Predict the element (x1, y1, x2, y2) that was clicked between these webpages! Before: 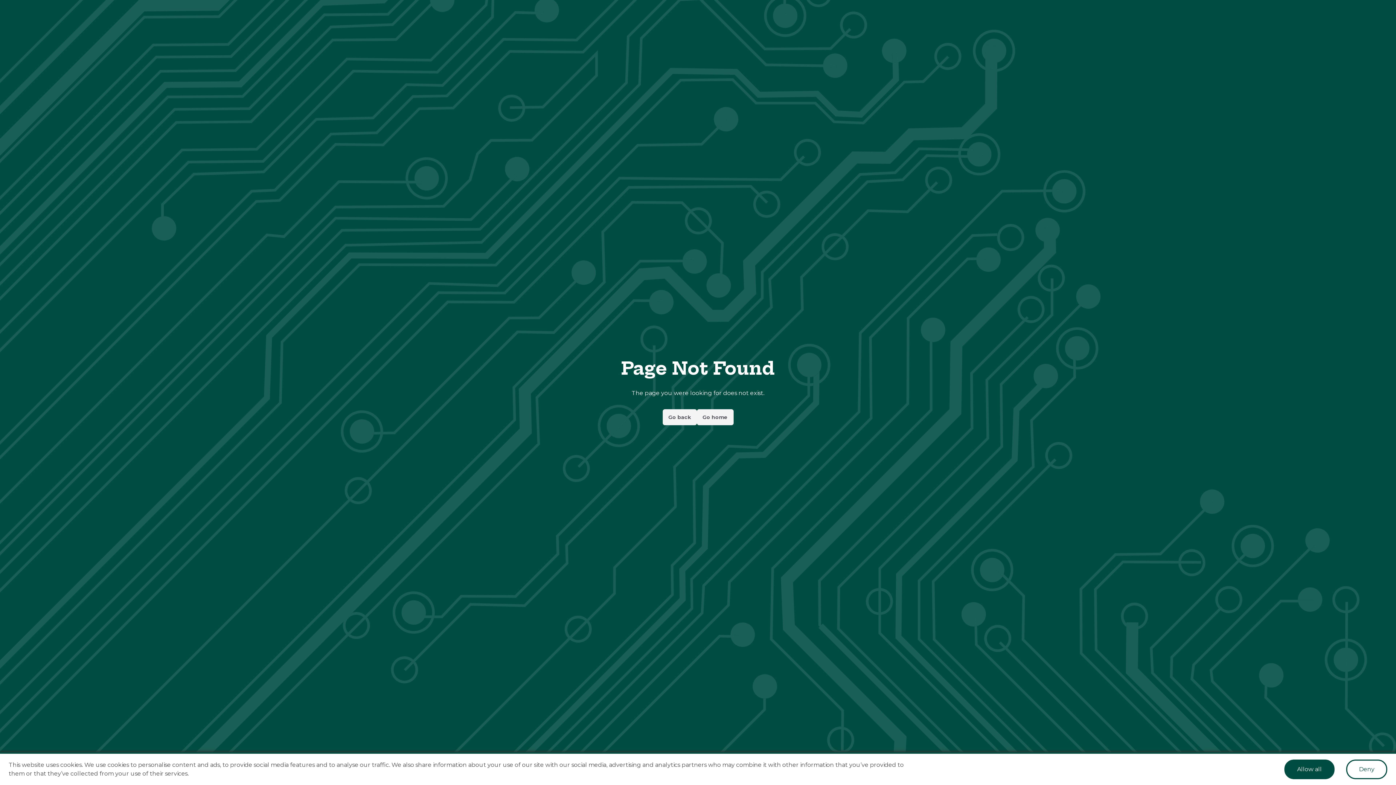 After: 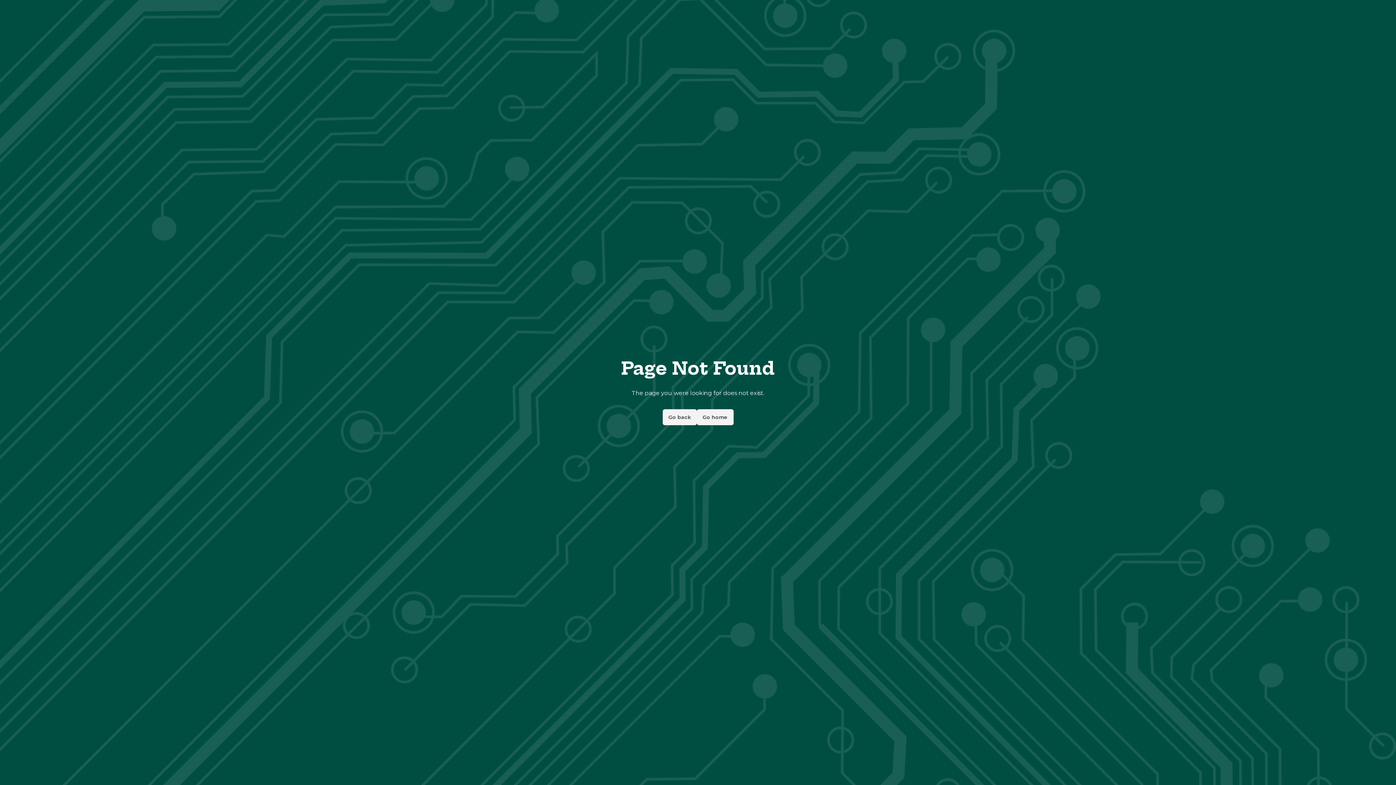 Action: bbox: (1346, 760, 1387, 779) label: Decline cookies